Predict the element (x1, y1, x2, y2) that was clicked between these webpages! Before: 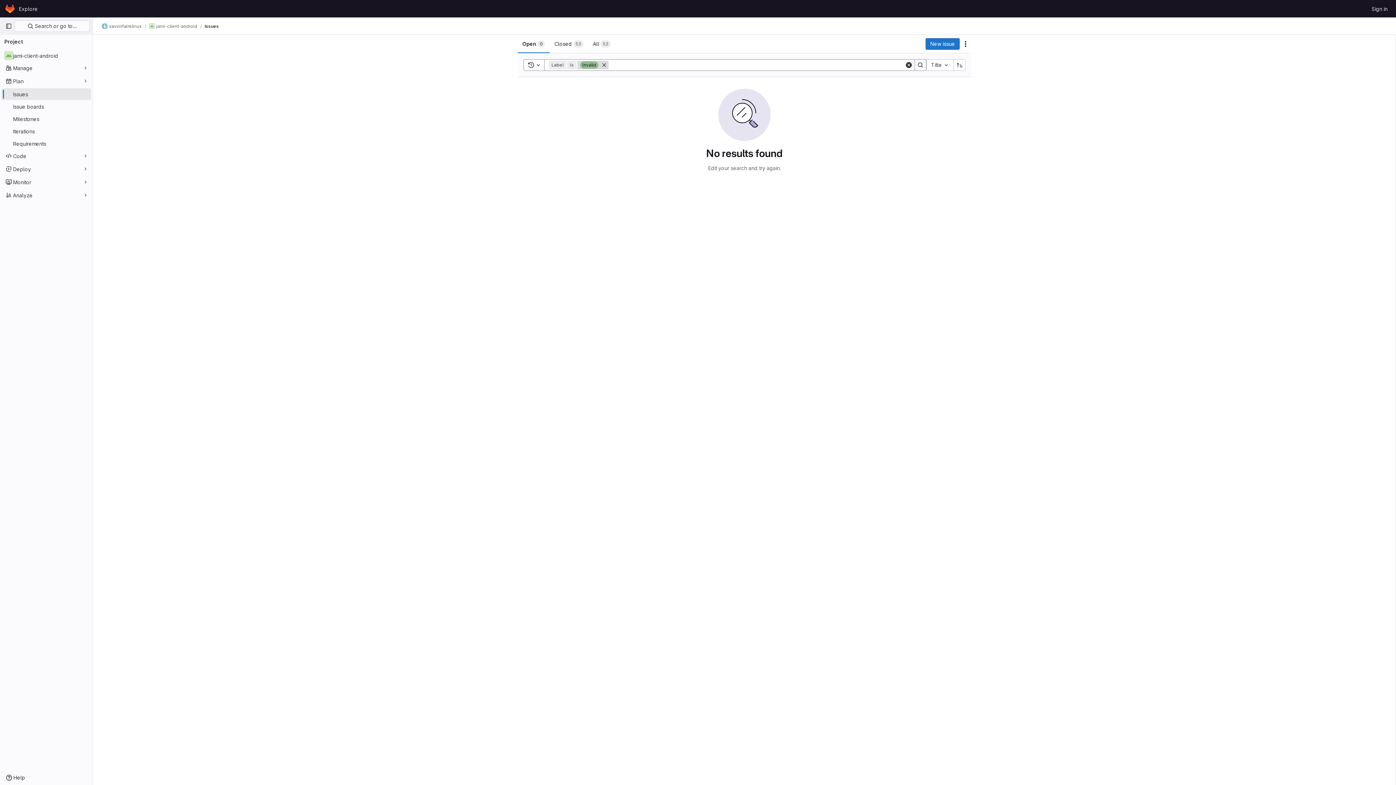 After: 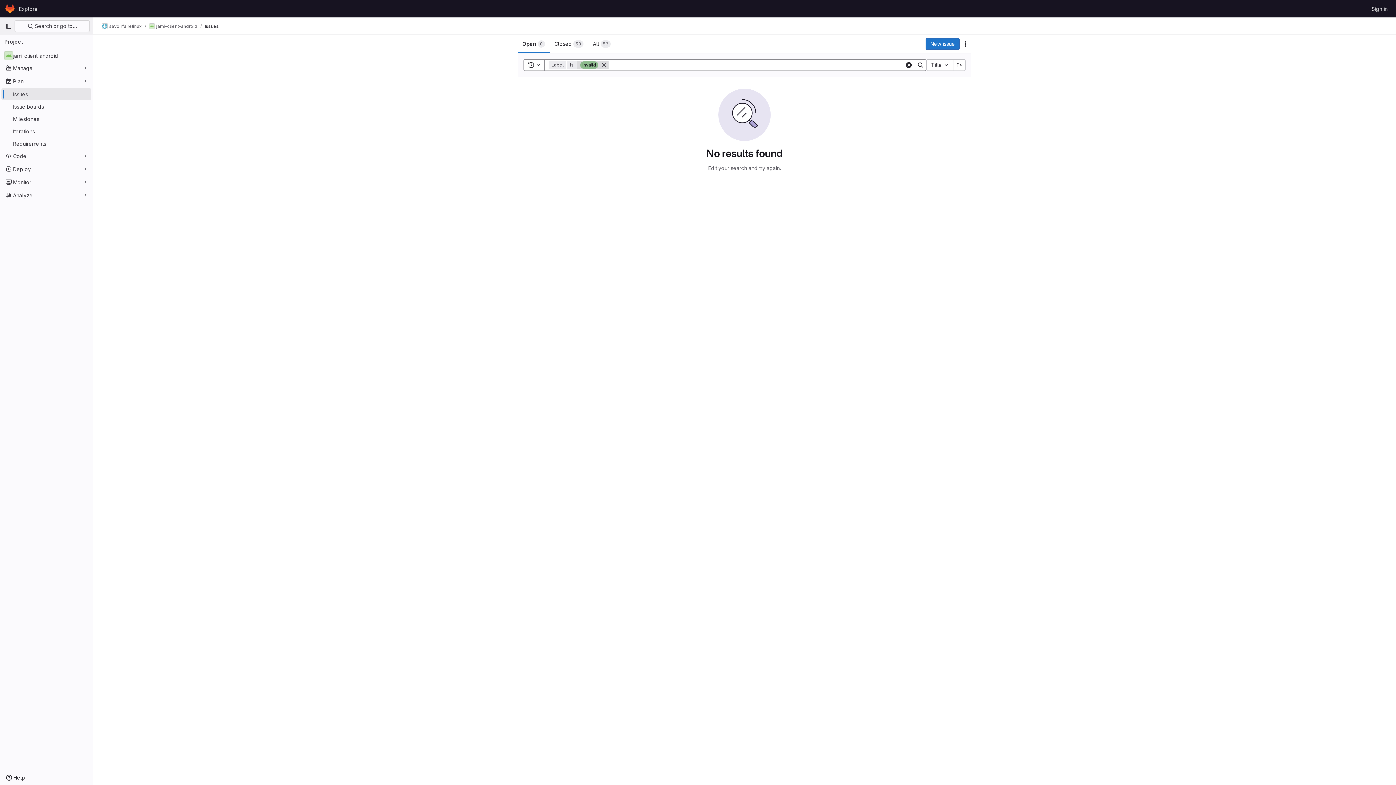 Action: label: Issues bbox: (204, 23, 218, 29)